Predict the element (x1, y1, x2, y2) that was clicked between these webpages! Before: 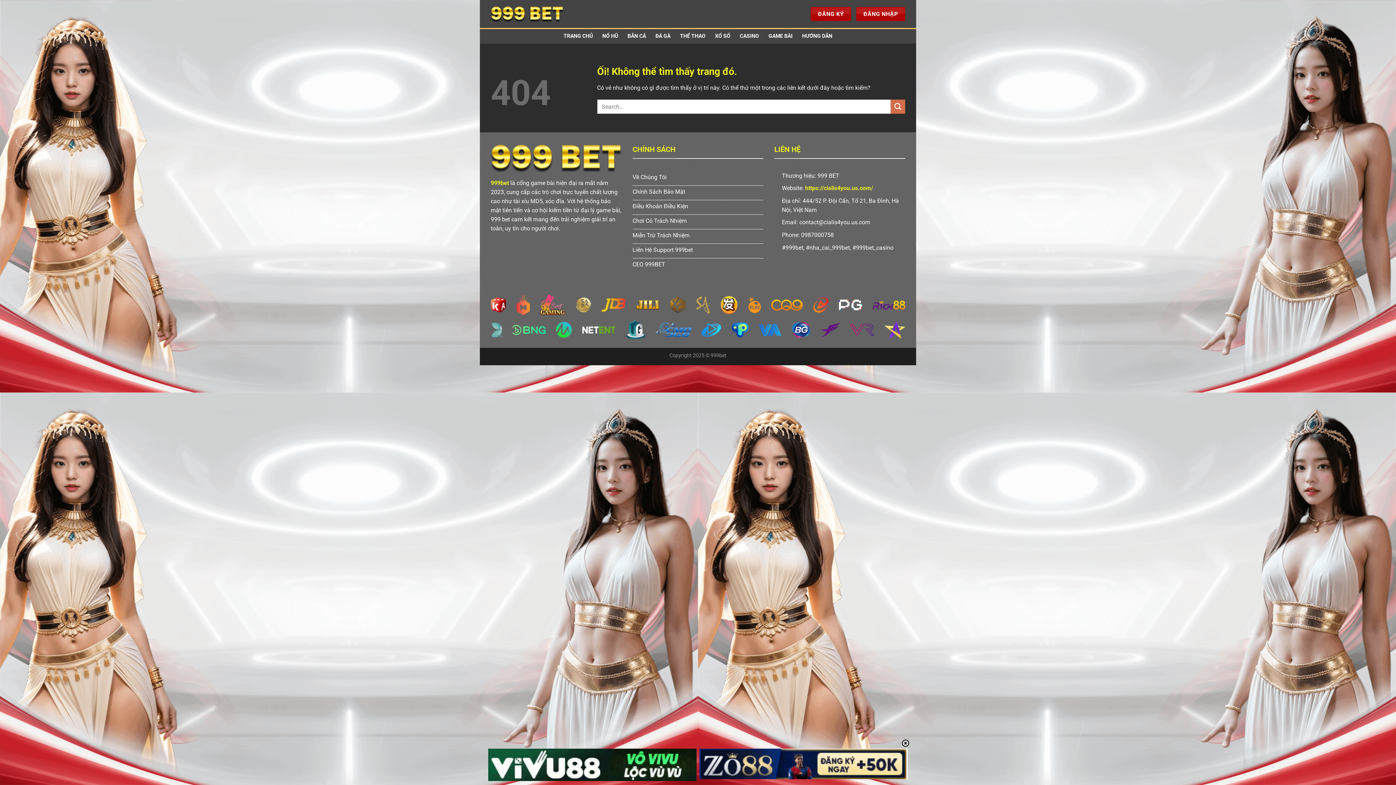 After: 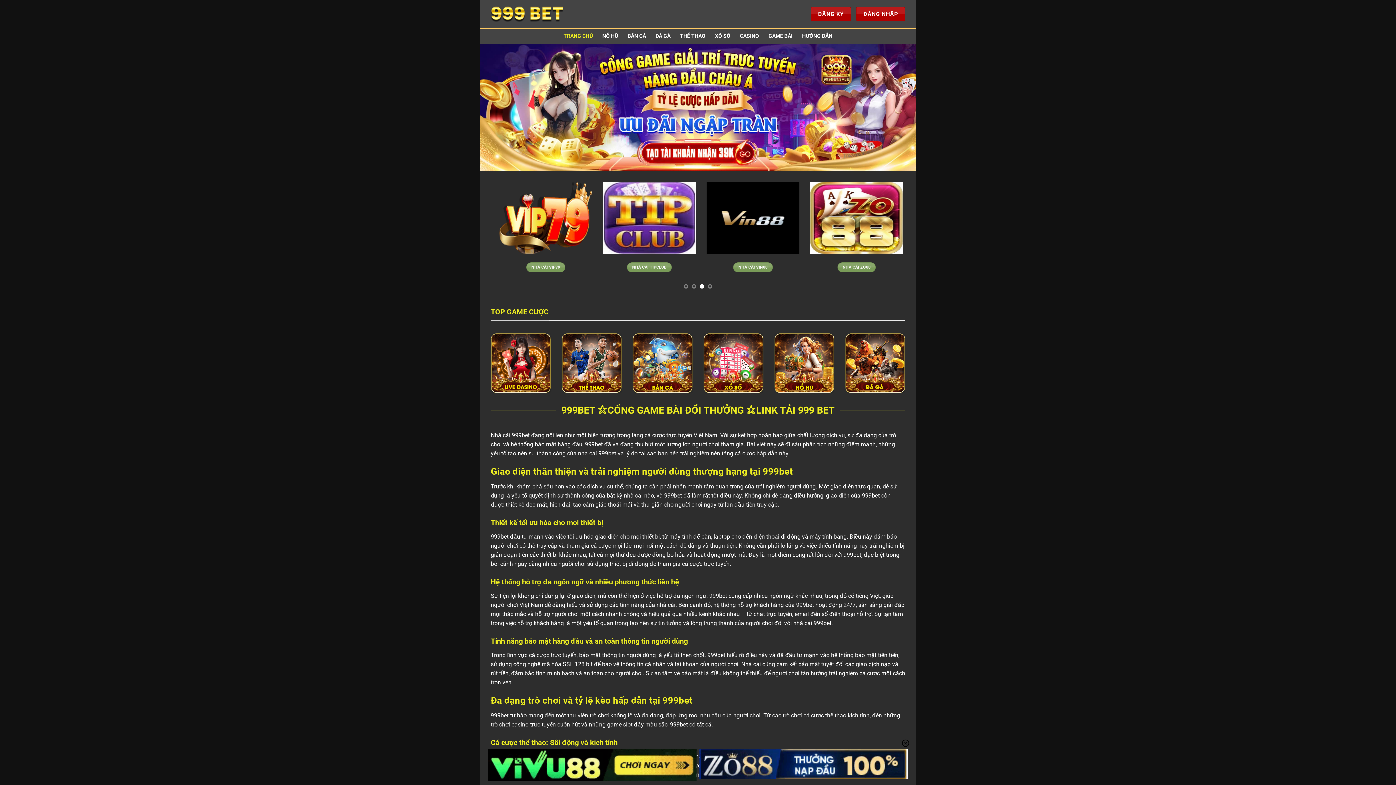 Action: bbox: (563, 29, 593, 42) label: TRANG CHỦ